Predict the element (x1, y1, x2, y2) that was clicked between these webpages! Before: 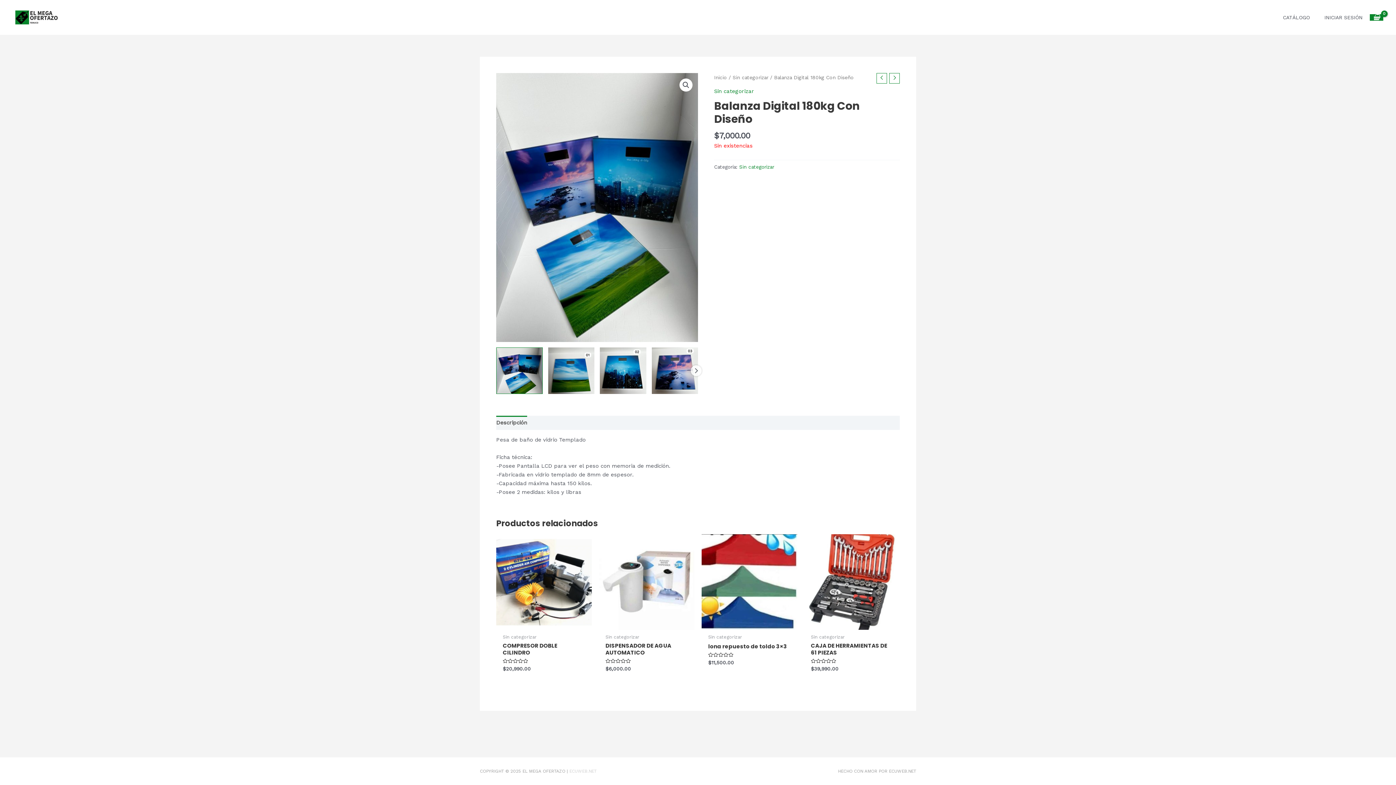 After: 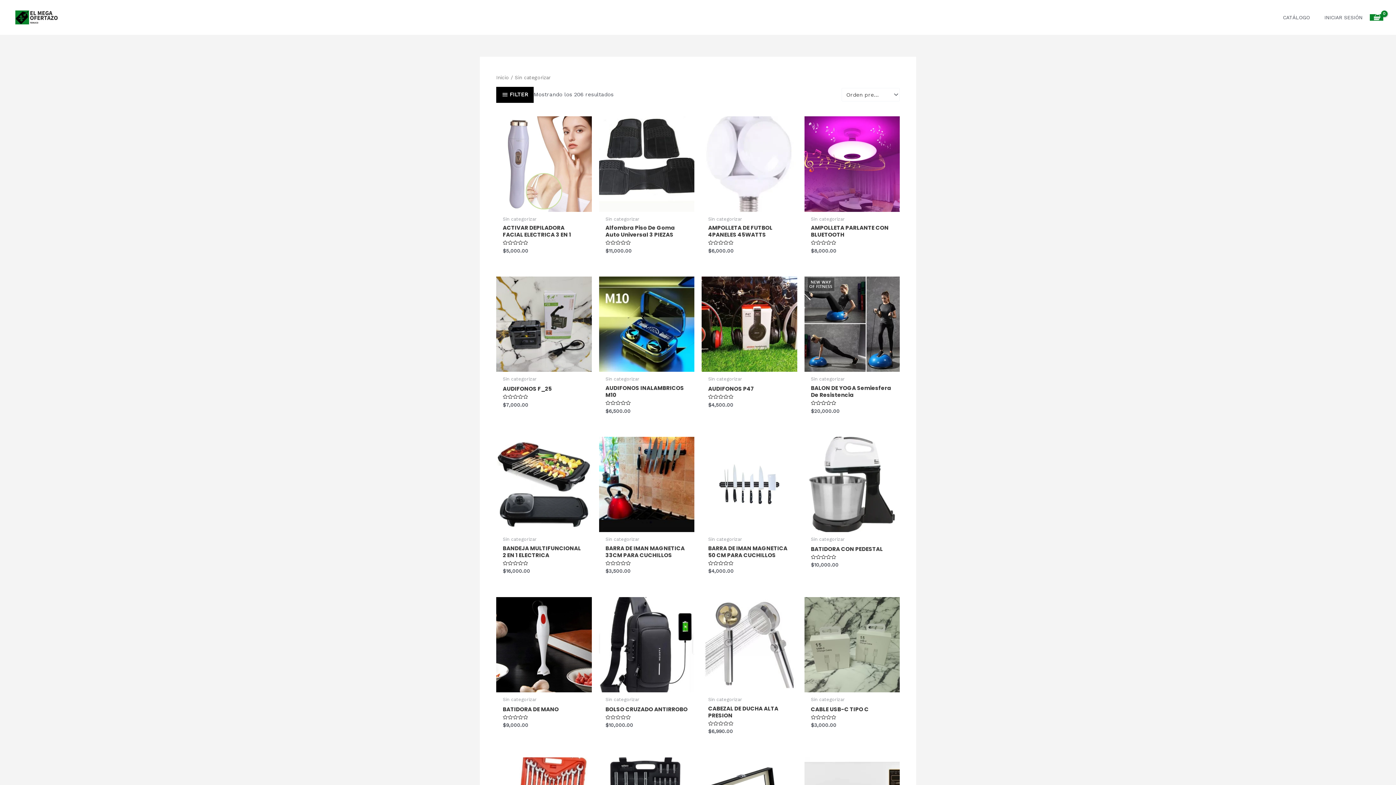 Action: label: Sin categorizar bbox: (732, 74, 768, 80)